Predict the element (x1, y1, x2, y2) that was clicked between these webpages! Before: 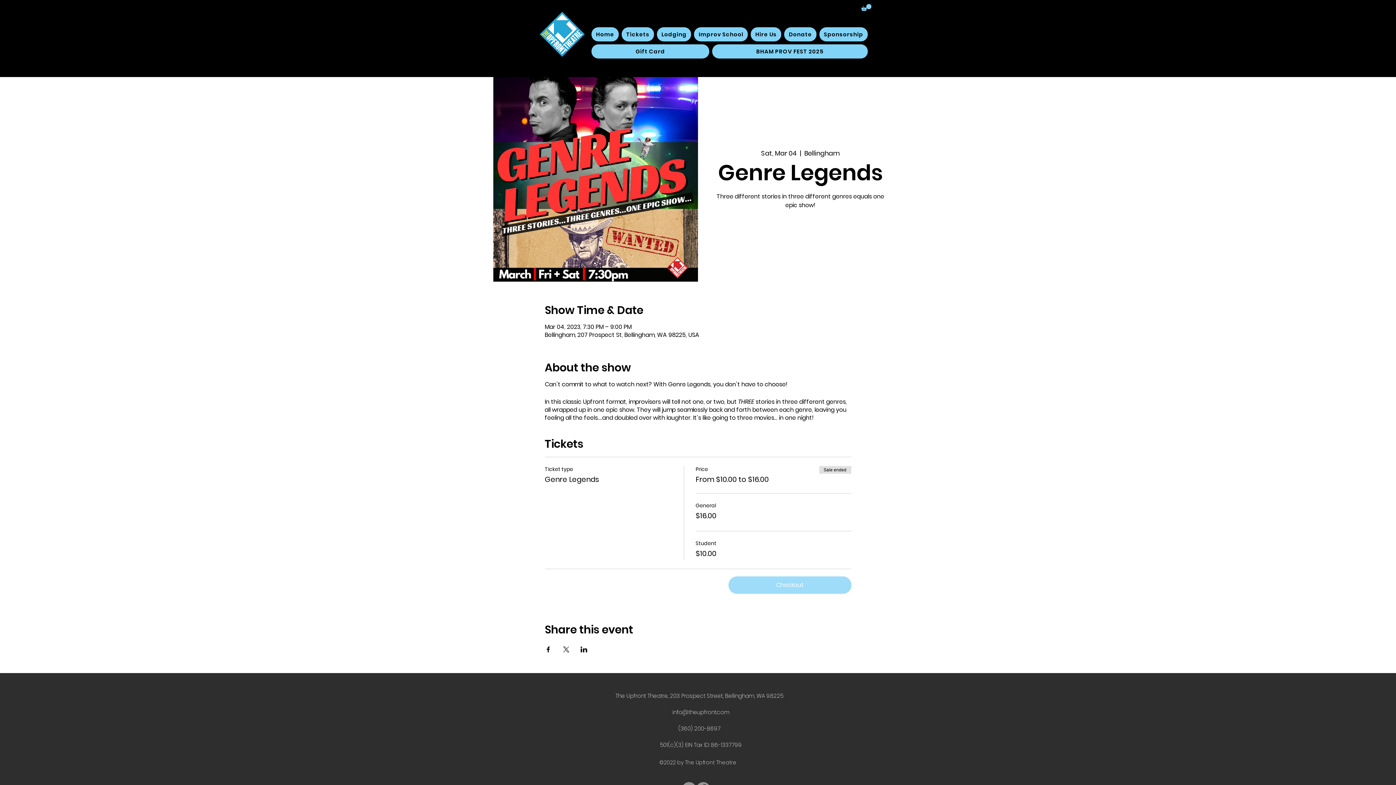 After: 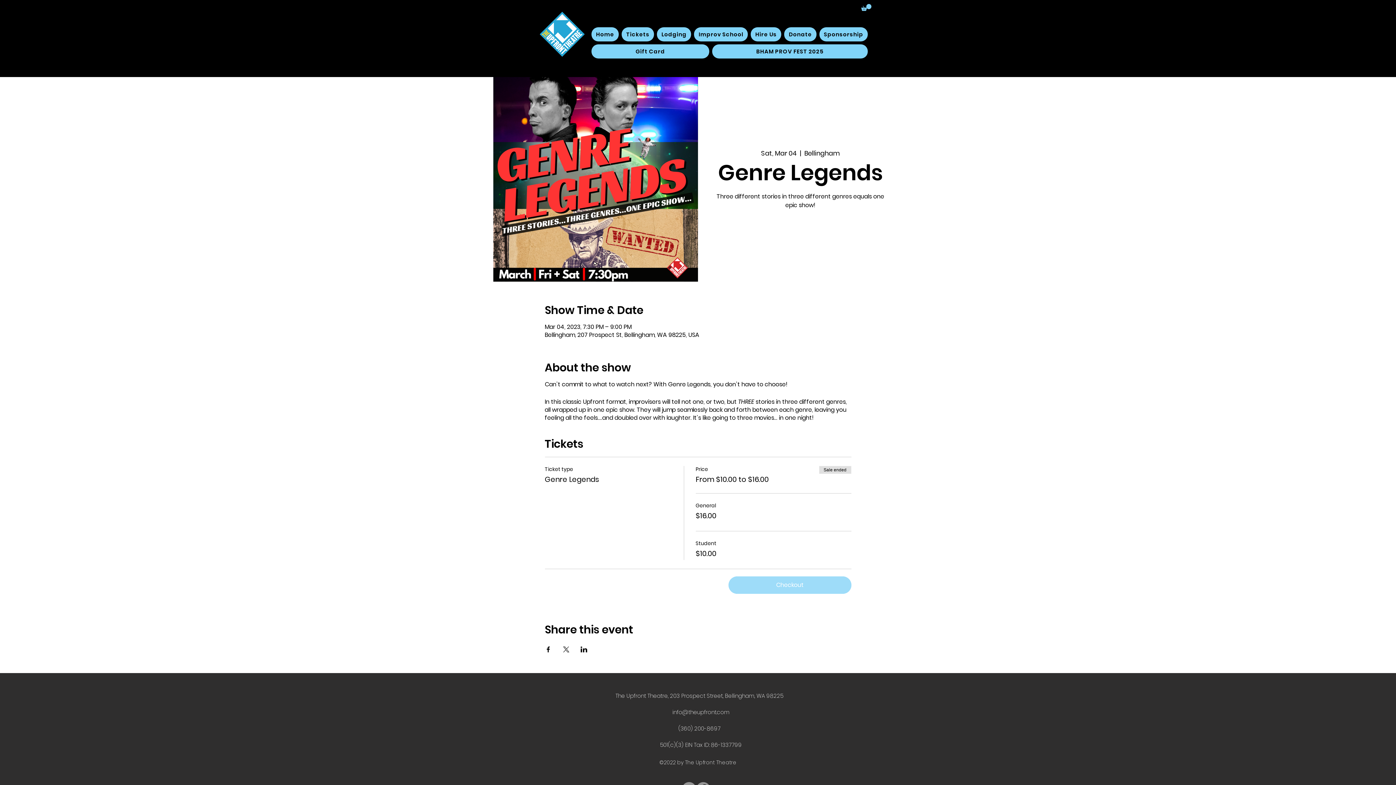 Action: label: Share event on Facebook bbox: (544, 646, 551, 652)